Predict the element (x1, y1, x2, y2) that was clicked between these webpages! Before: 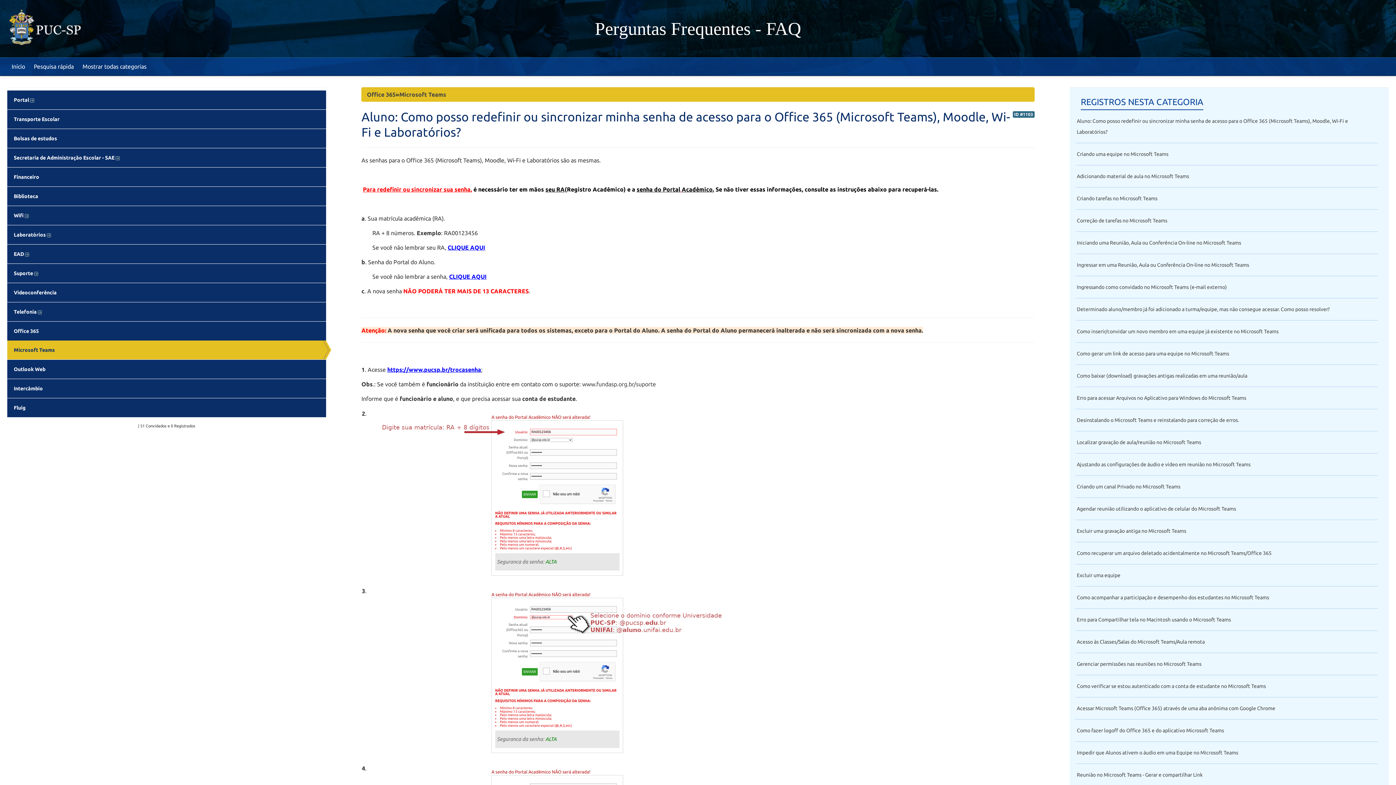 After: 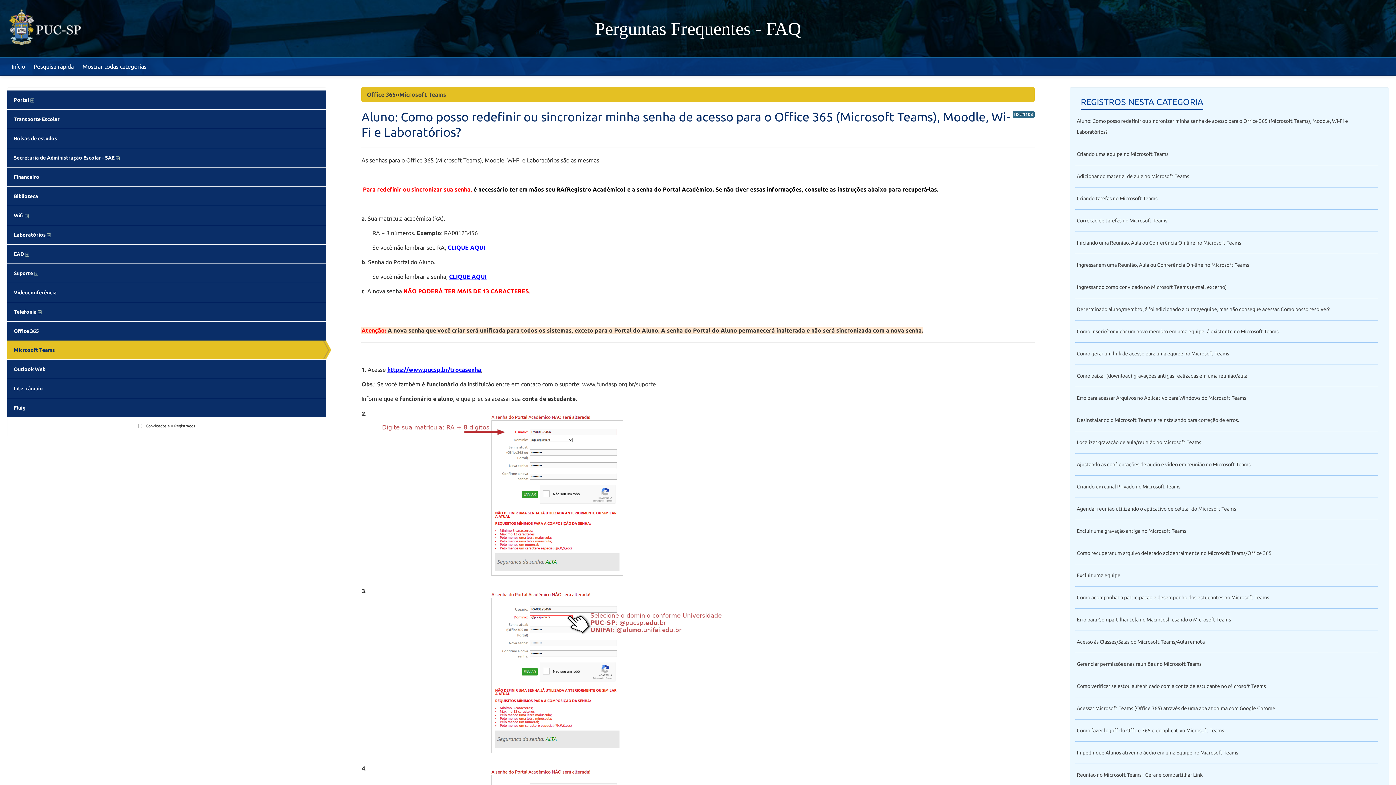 Action: label: CLIQUE AQUI bbox: (447, 244, 485, 250)